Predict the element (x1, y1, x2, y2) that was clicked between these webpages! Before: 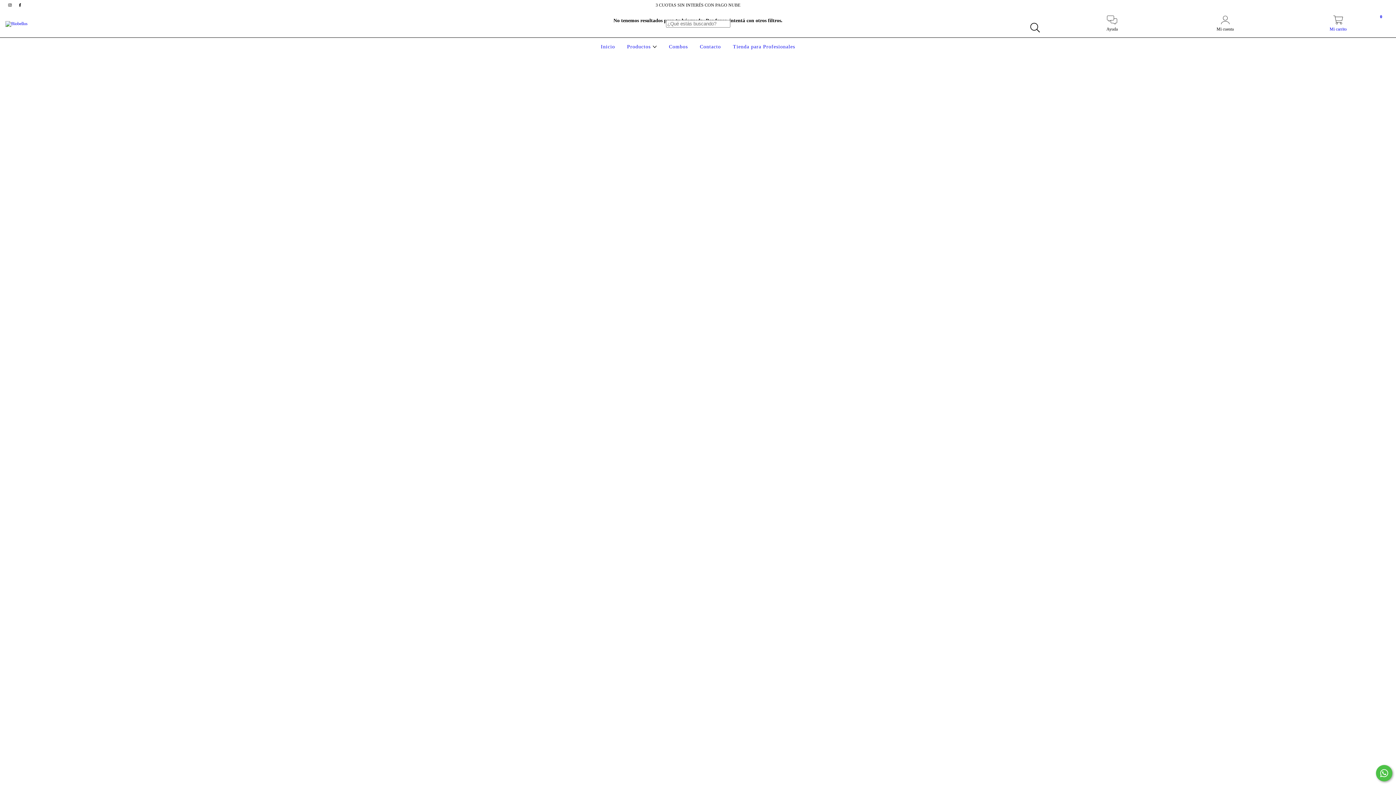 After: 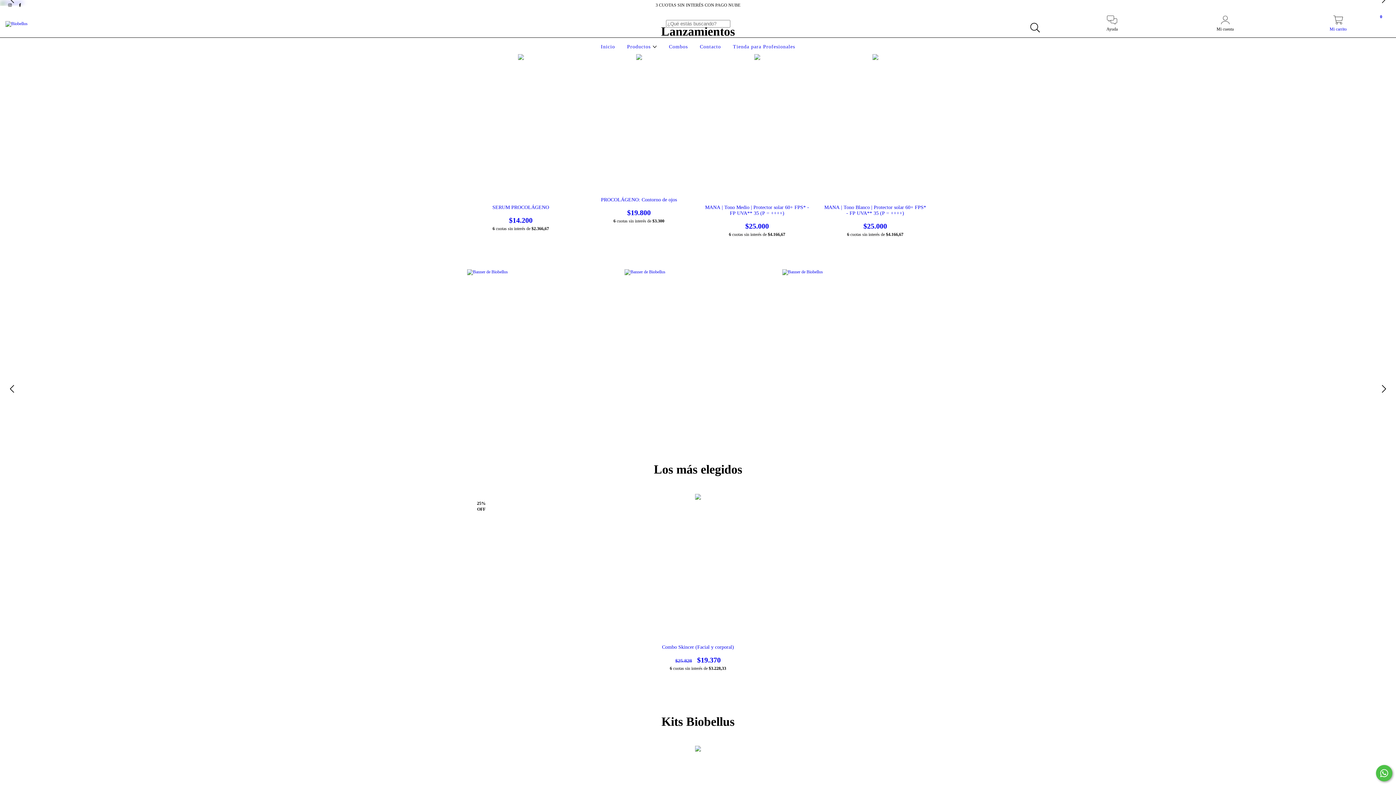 Action: label: Inicio bbox: (599, 44, 617, 49)